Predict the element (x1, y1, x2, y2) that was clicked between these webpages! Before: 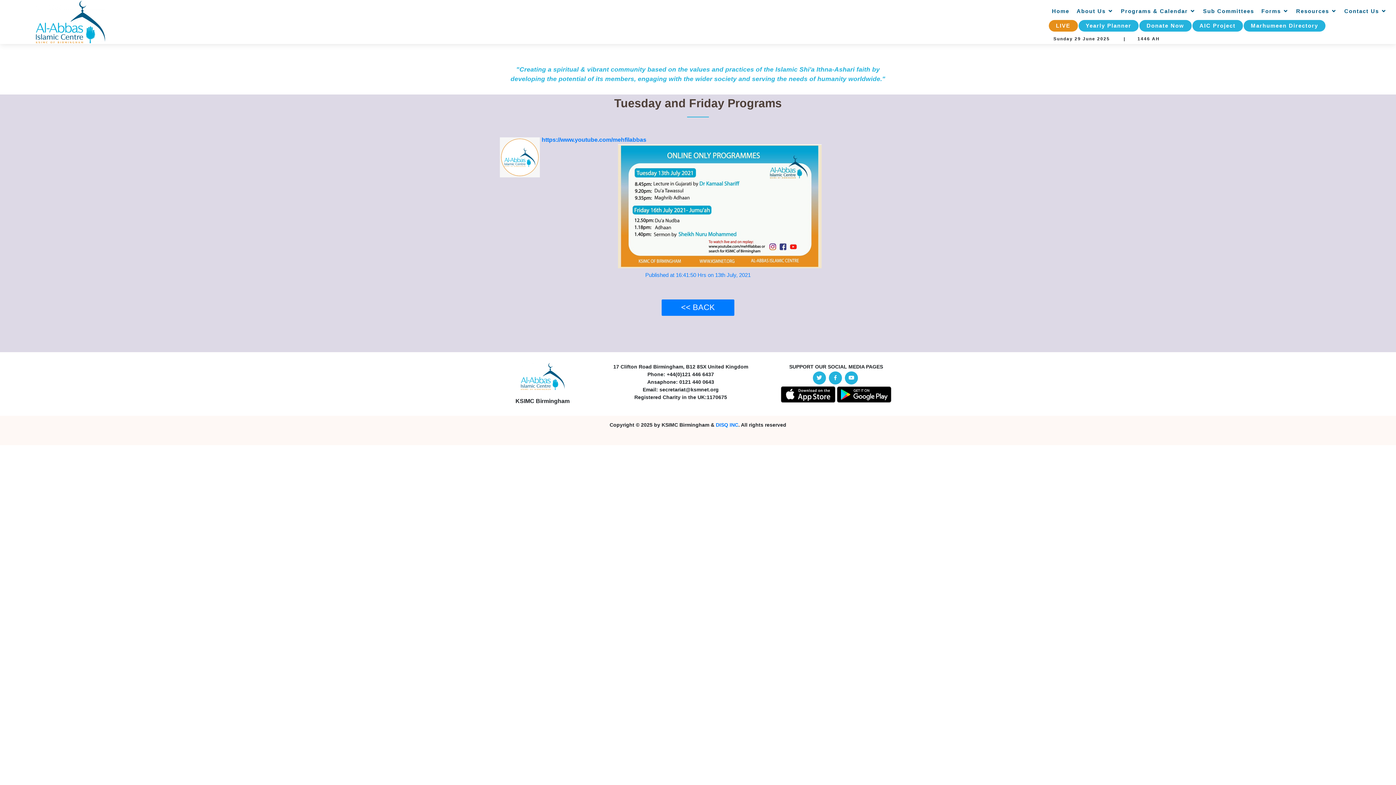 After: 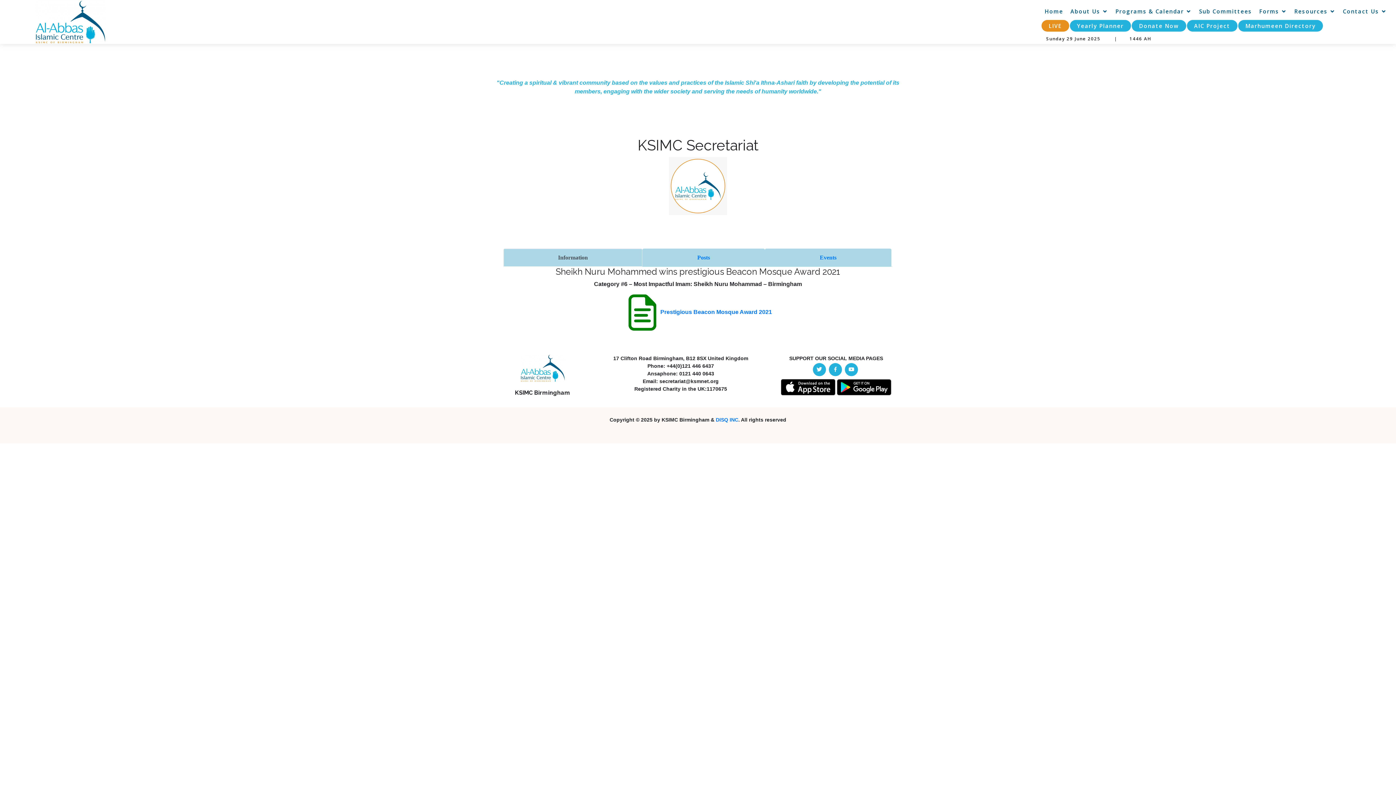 Action: label: << BACK bbox: (661, 299, 734, 316)